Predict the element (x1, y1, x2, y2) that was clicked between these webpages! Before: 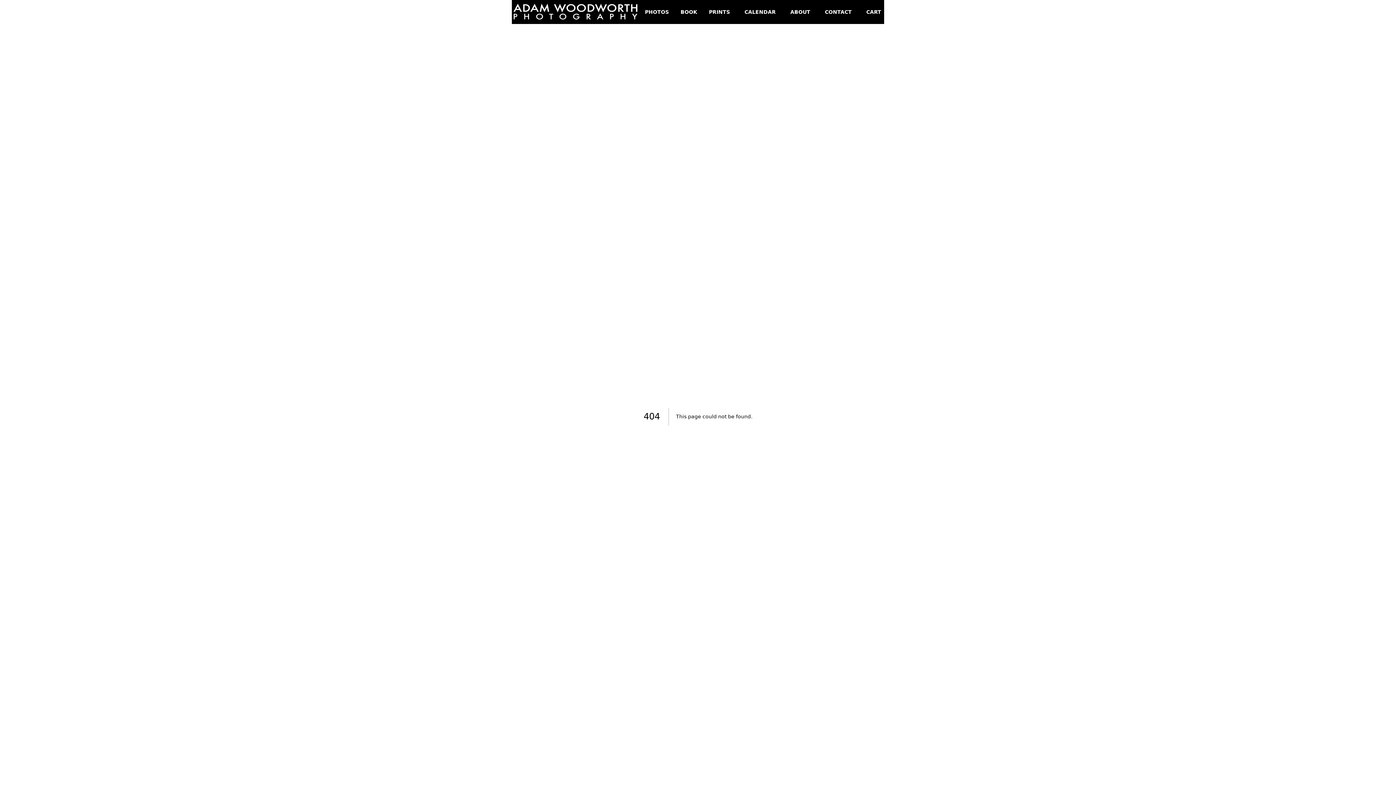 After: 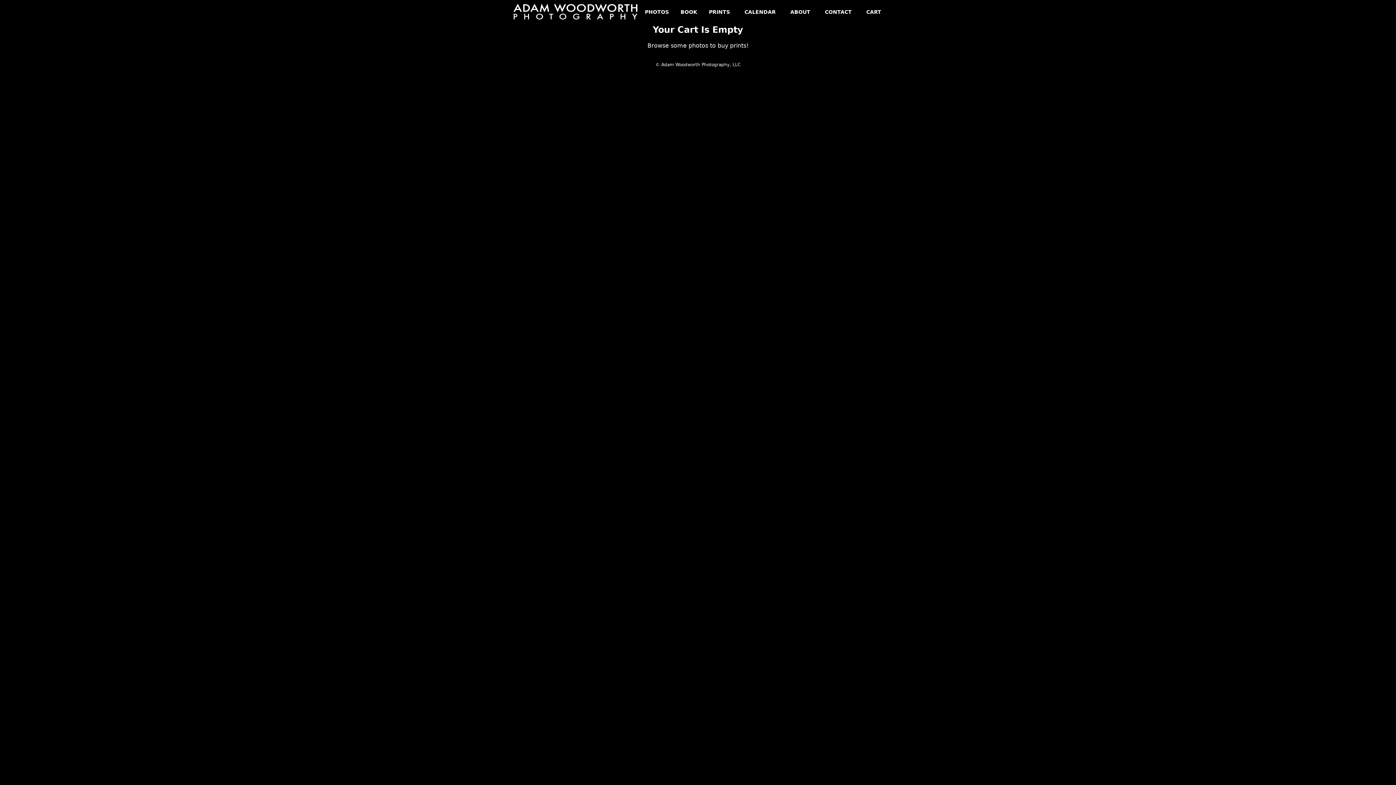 Action: bbox: (866, 9, 881, 14) label: CART